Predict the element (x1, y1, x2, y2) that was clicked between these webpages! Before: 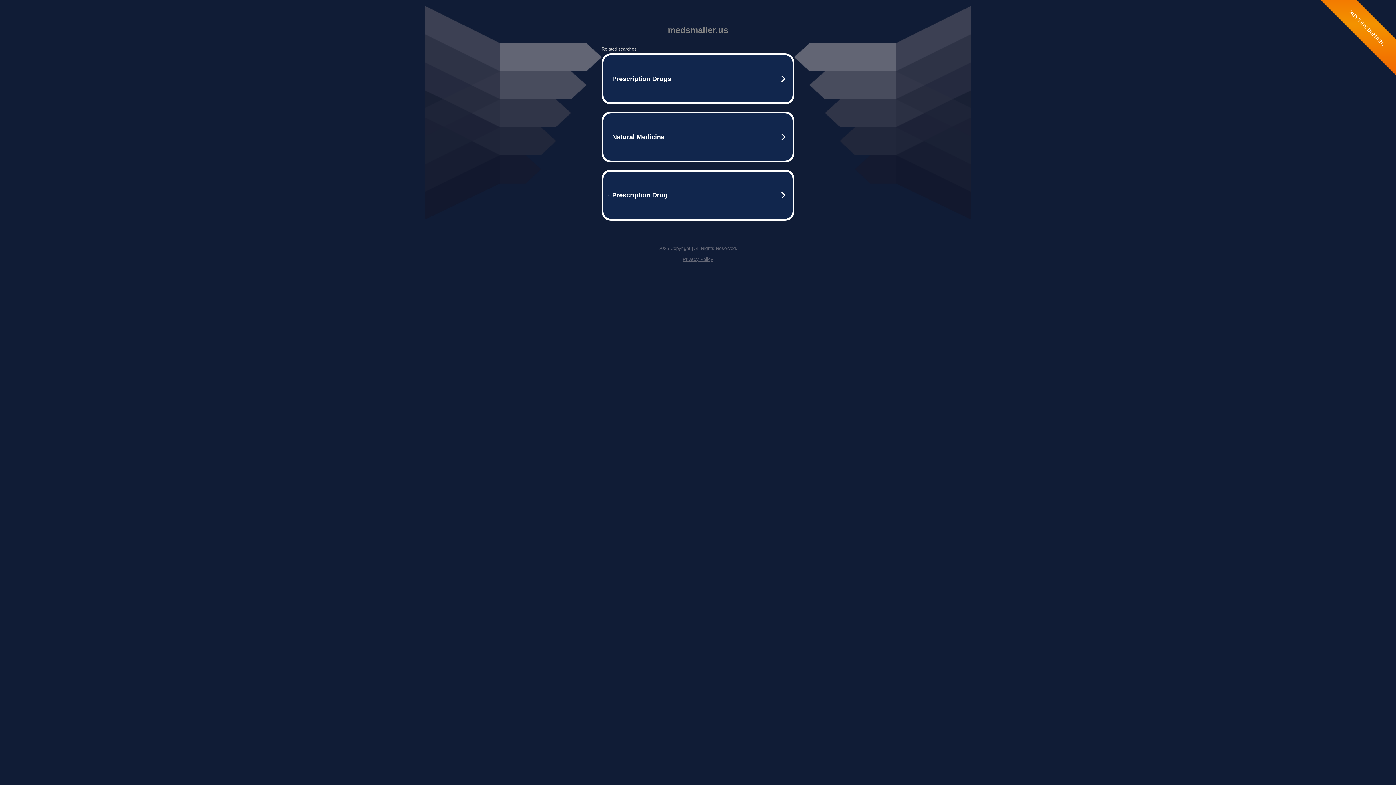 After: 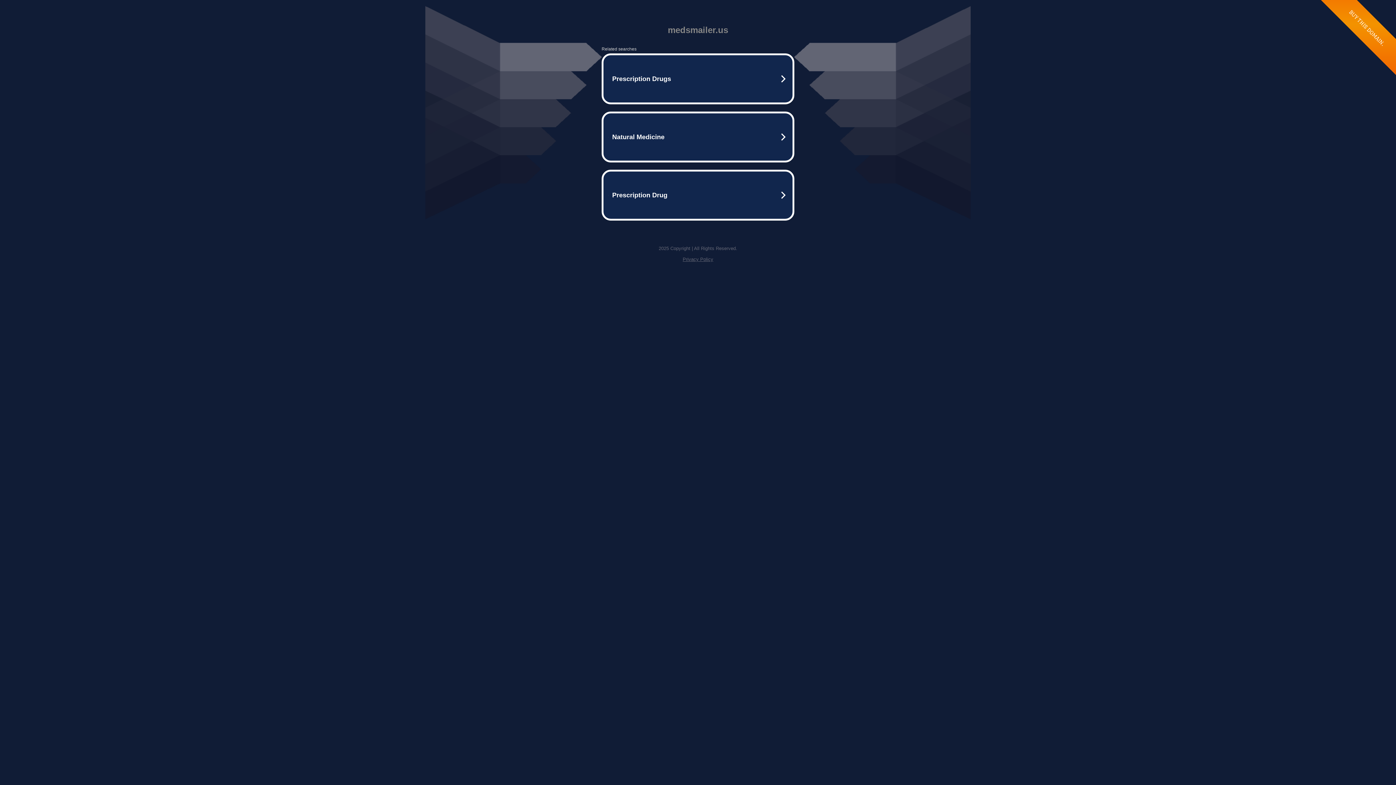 Action: label: Privacy Policy bbox: (682, 256, 713, 262)